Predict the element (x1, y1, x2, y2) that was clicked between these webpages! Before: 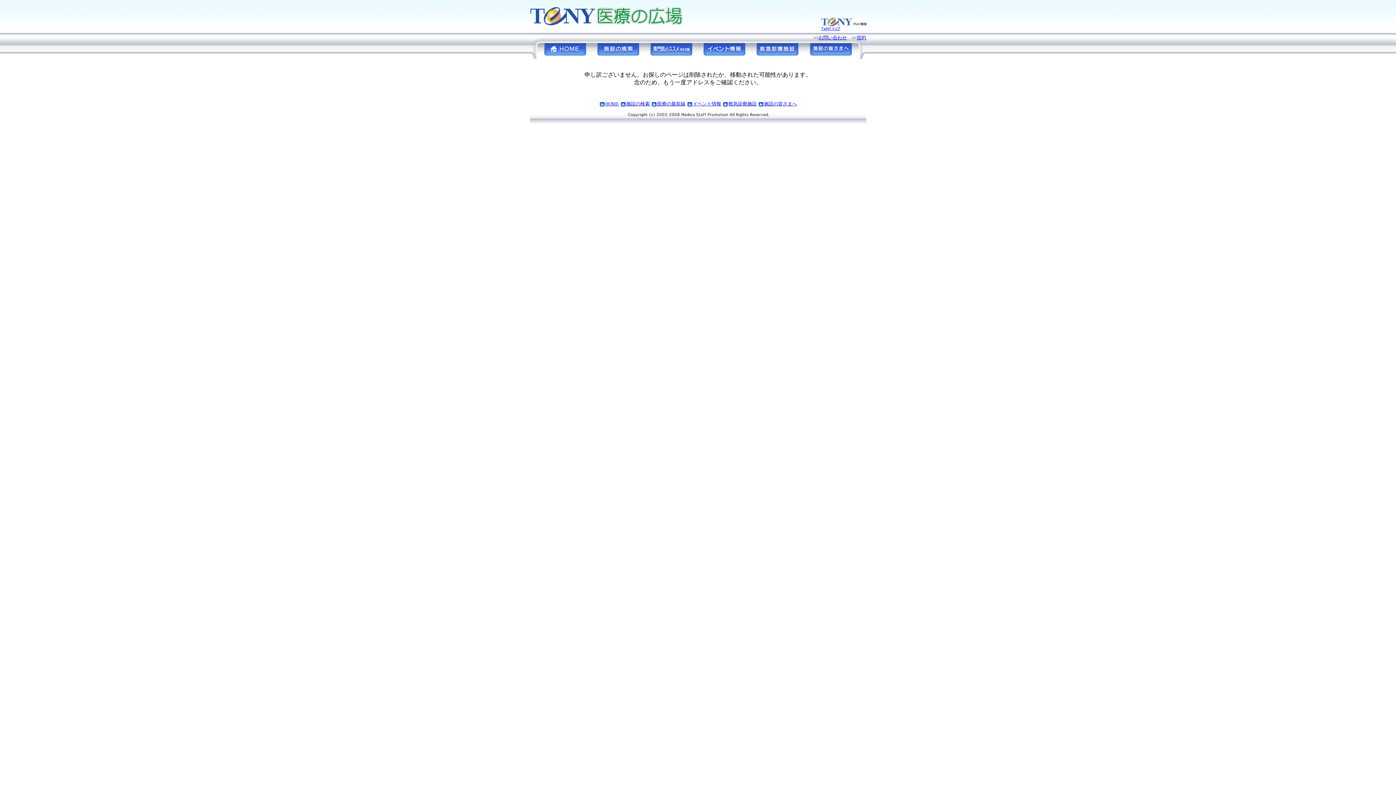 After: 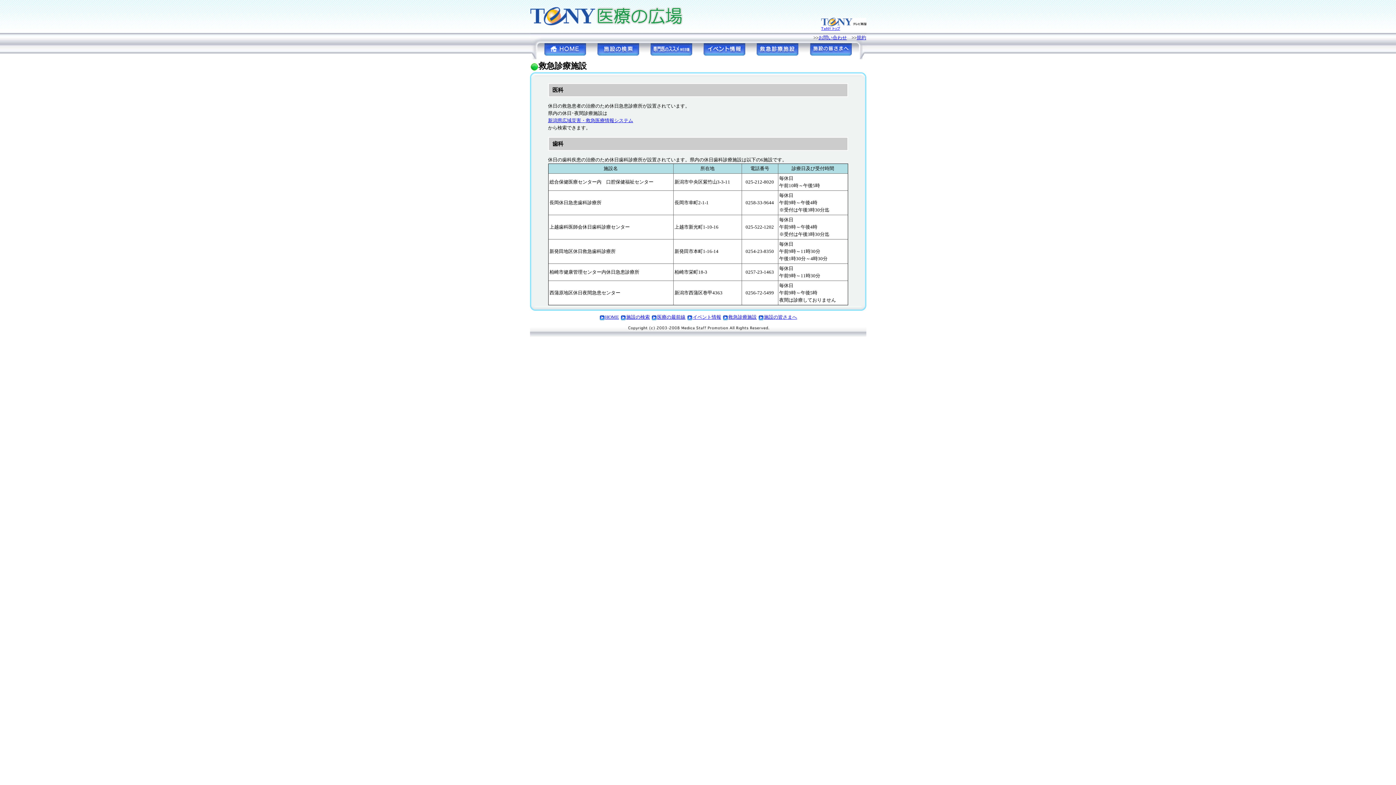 Action: bbox: (756, 50, 798, 56)